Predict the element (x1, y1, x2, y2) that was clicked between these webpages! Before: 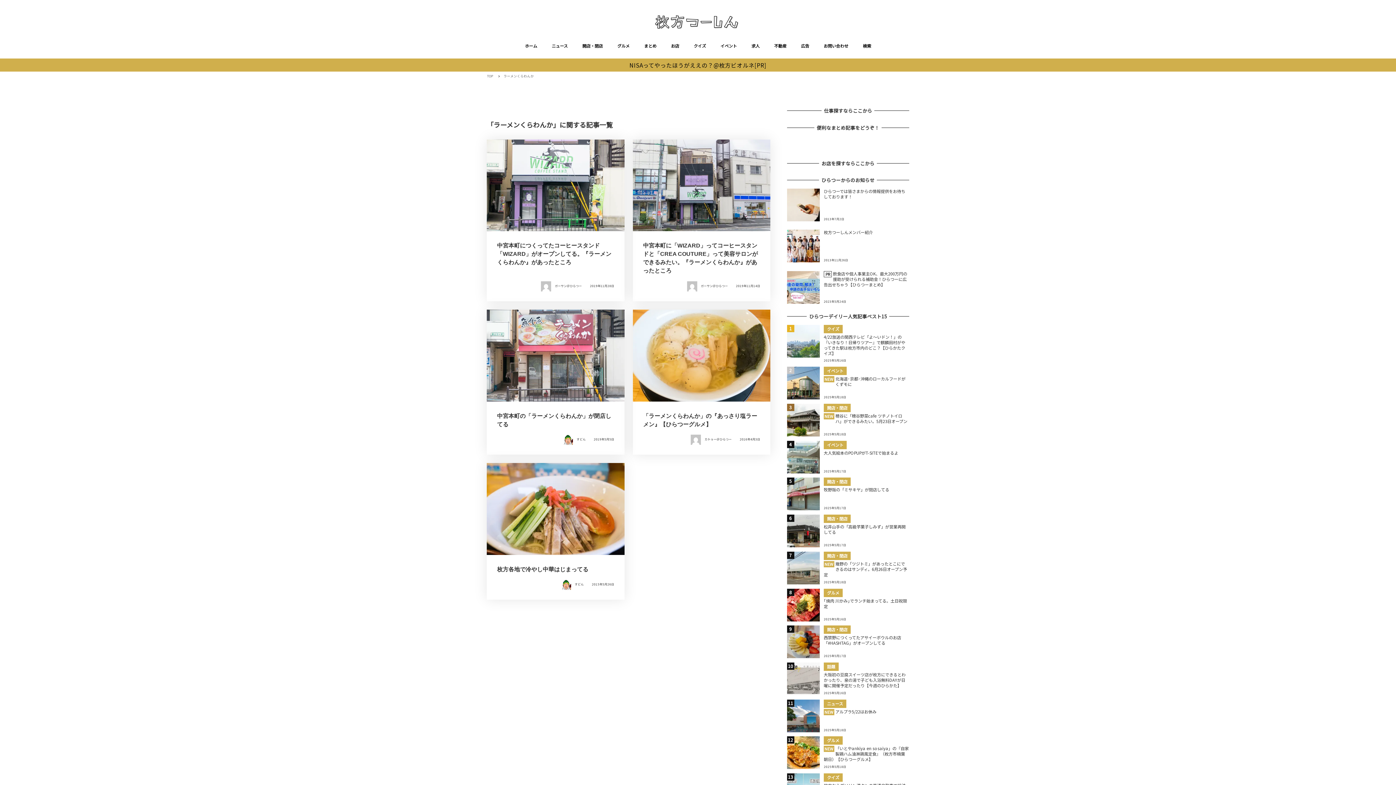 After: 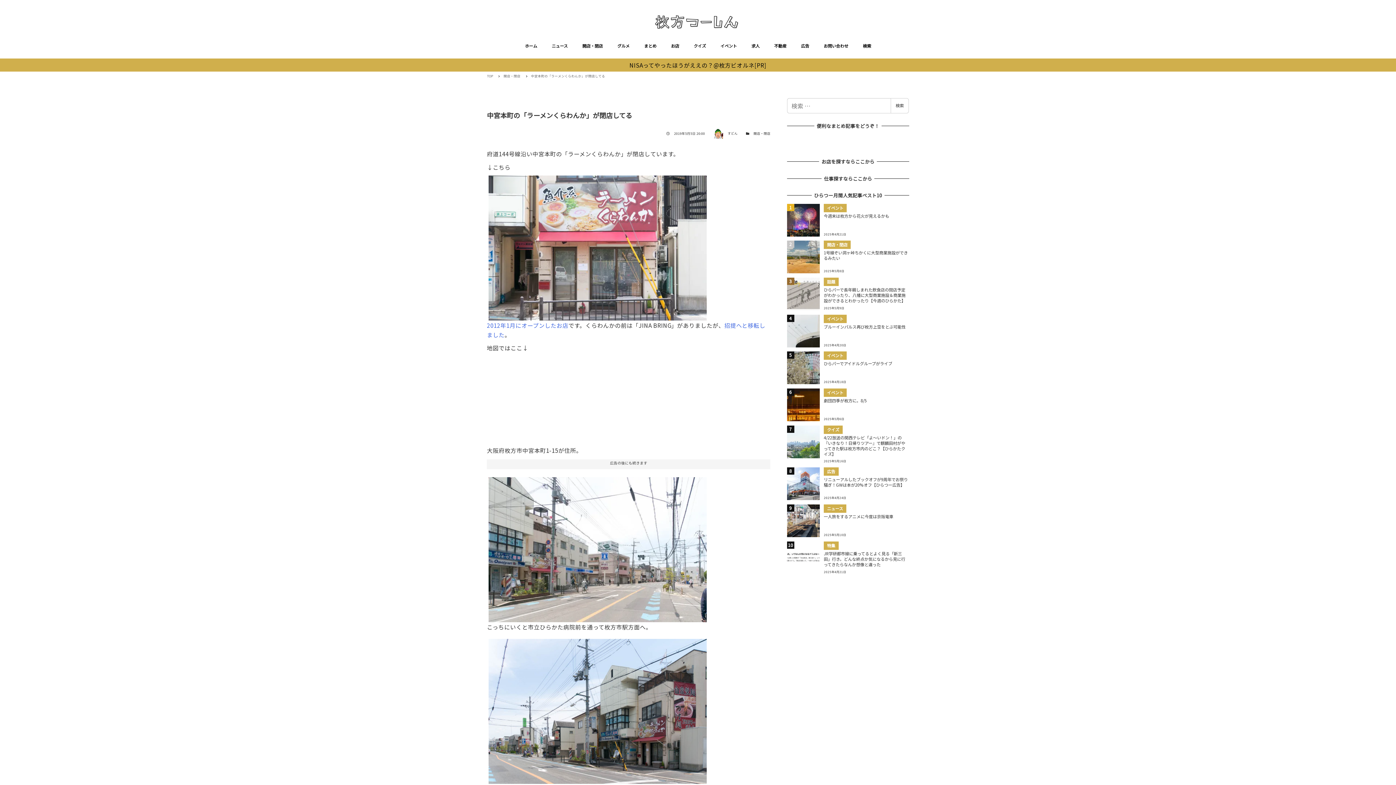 Action: bbox: (487, 309, 624, 454) label: 中宮本町の「ラーメンくらわんか」が閉店してる
すどん 2019年5月5日